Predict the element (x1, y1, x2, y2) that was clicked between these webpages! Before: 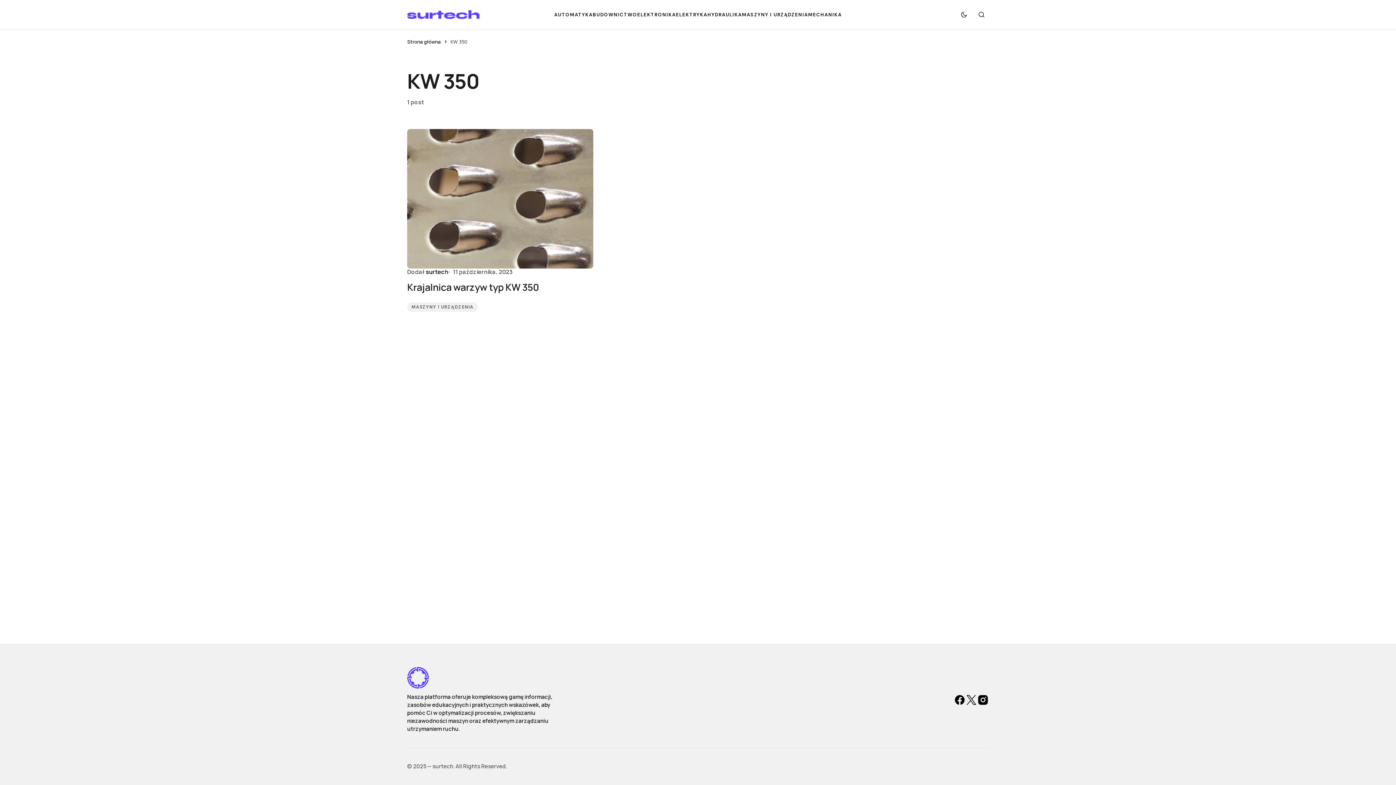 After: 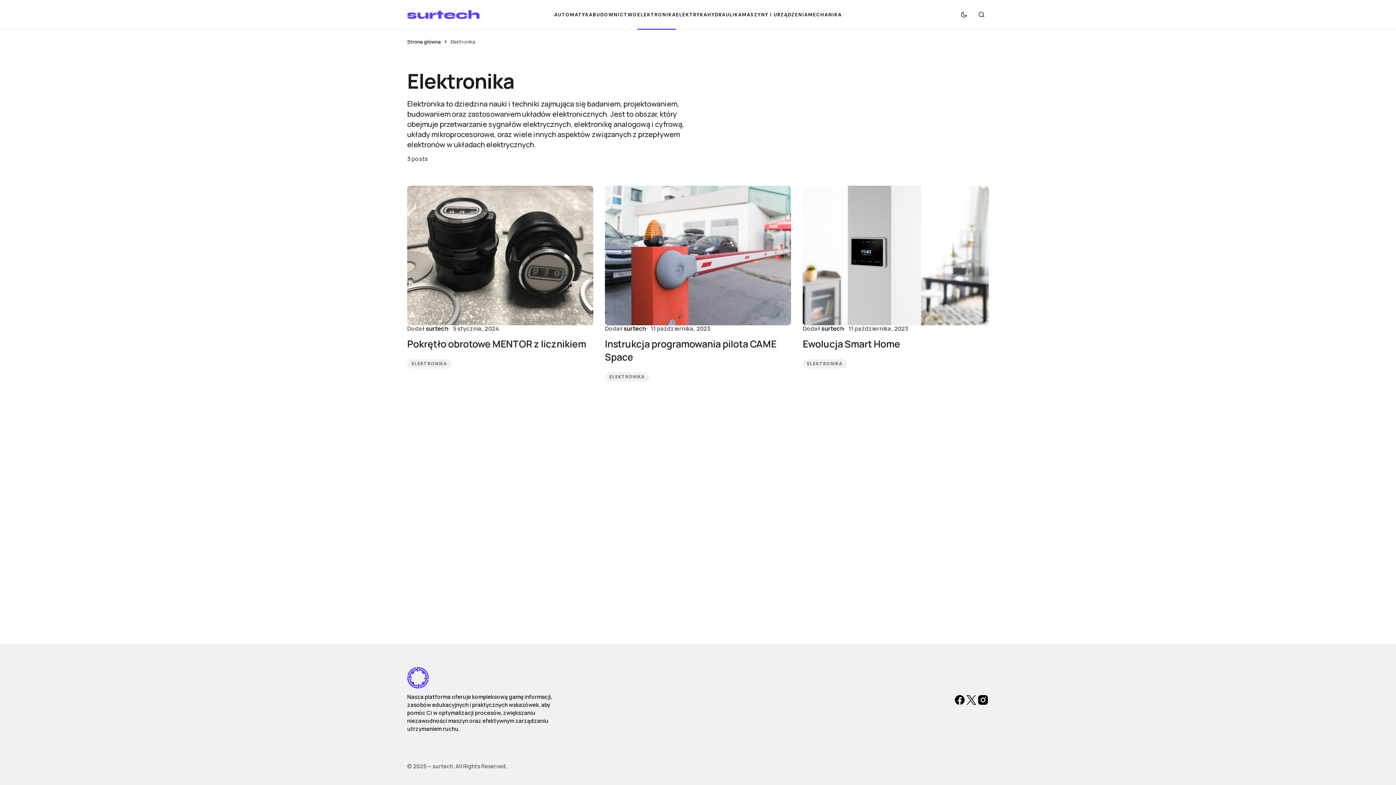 Action: label: ELEKTRONIKA bbox: (637, 0, 676, 29)